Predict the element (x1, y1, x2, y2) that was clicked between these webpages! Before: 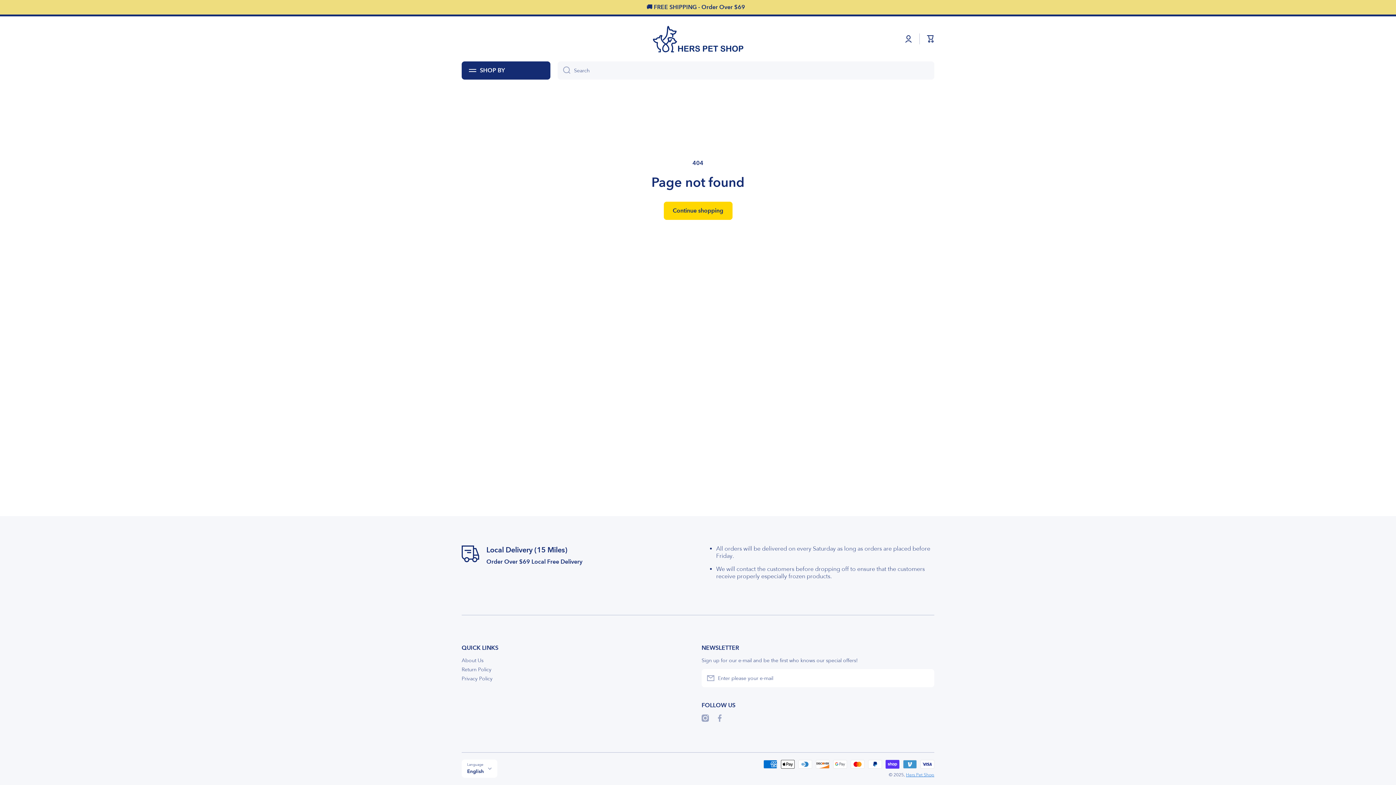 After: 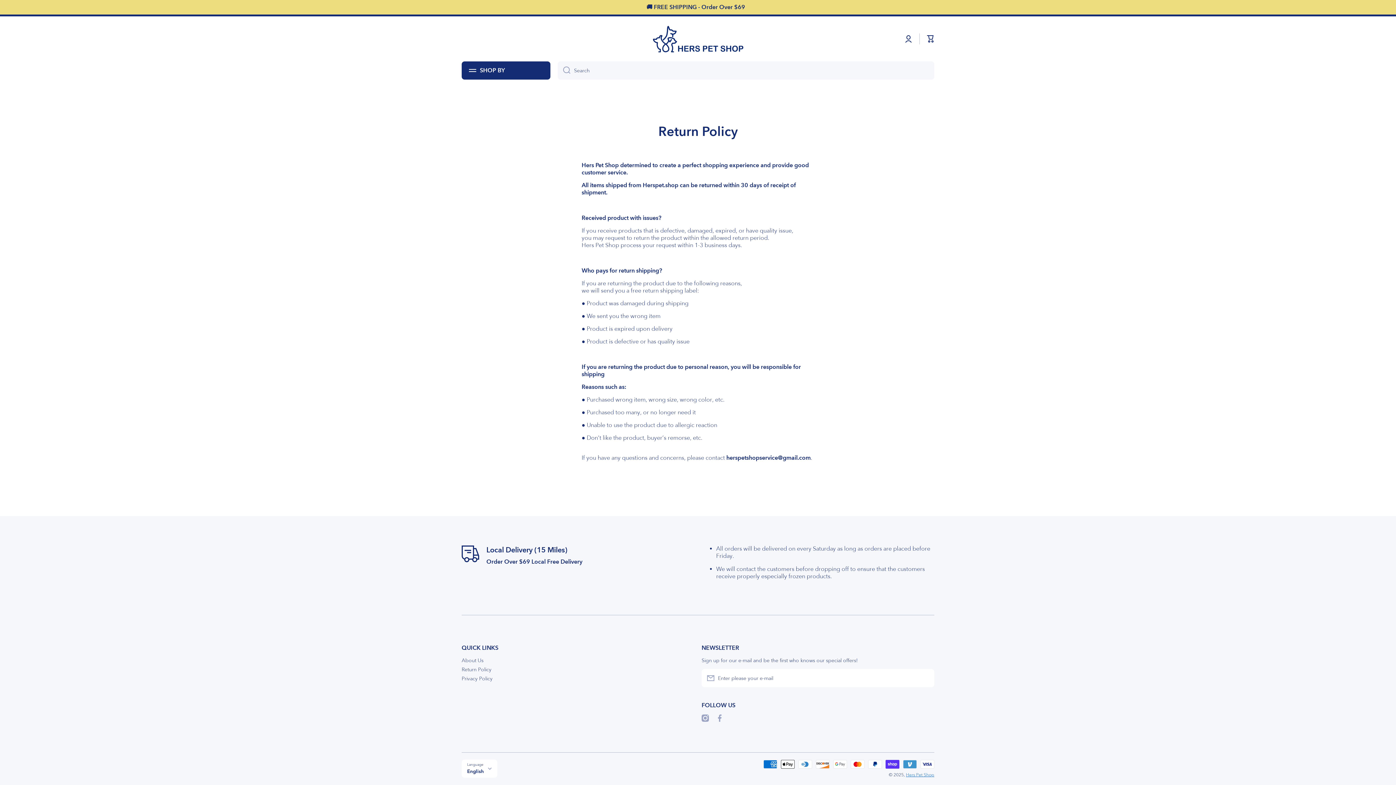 Action: label: Return Policy bbox: (461, 664, 491, 673)